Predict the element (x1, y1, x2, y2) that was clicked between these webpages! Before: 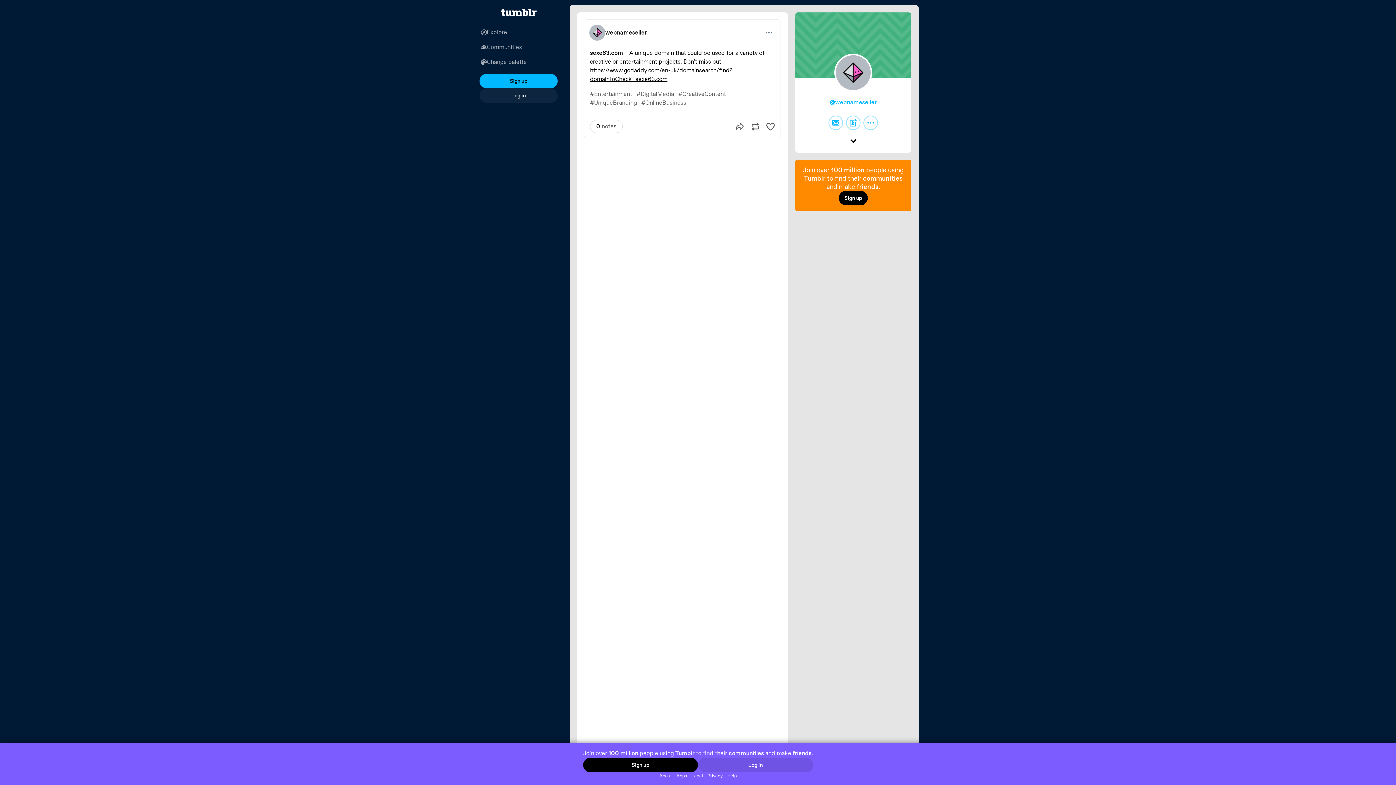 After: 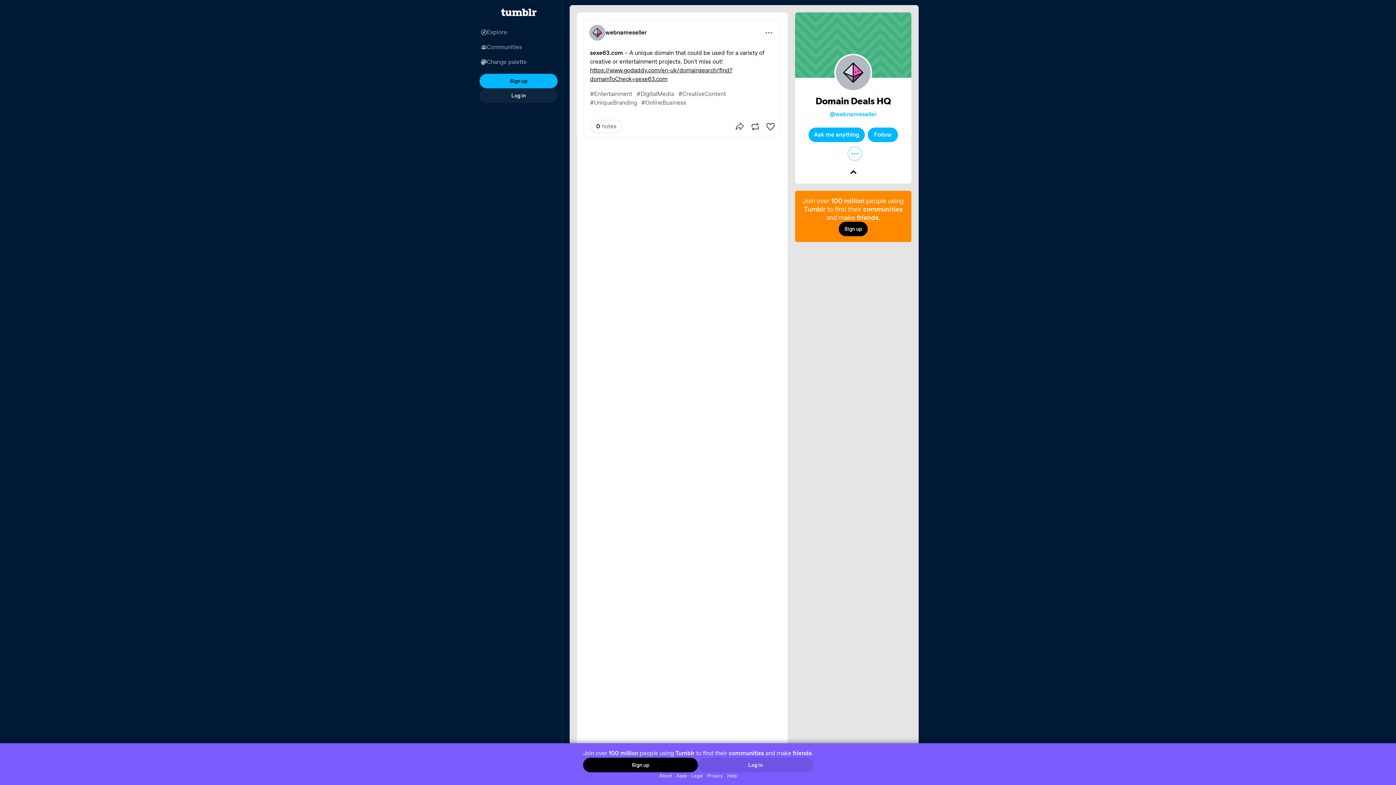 Action: bbox: (846, 134, 860, 149) label: Expand